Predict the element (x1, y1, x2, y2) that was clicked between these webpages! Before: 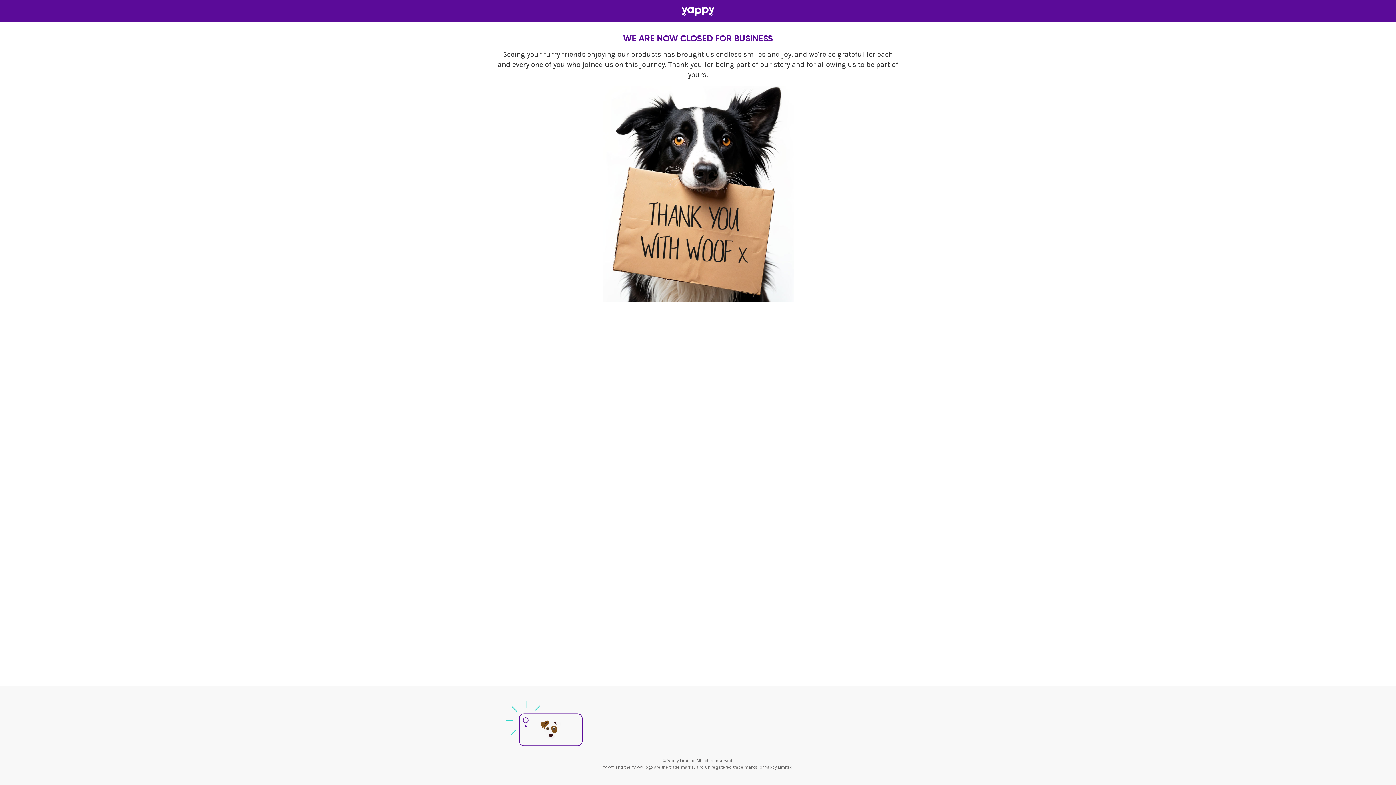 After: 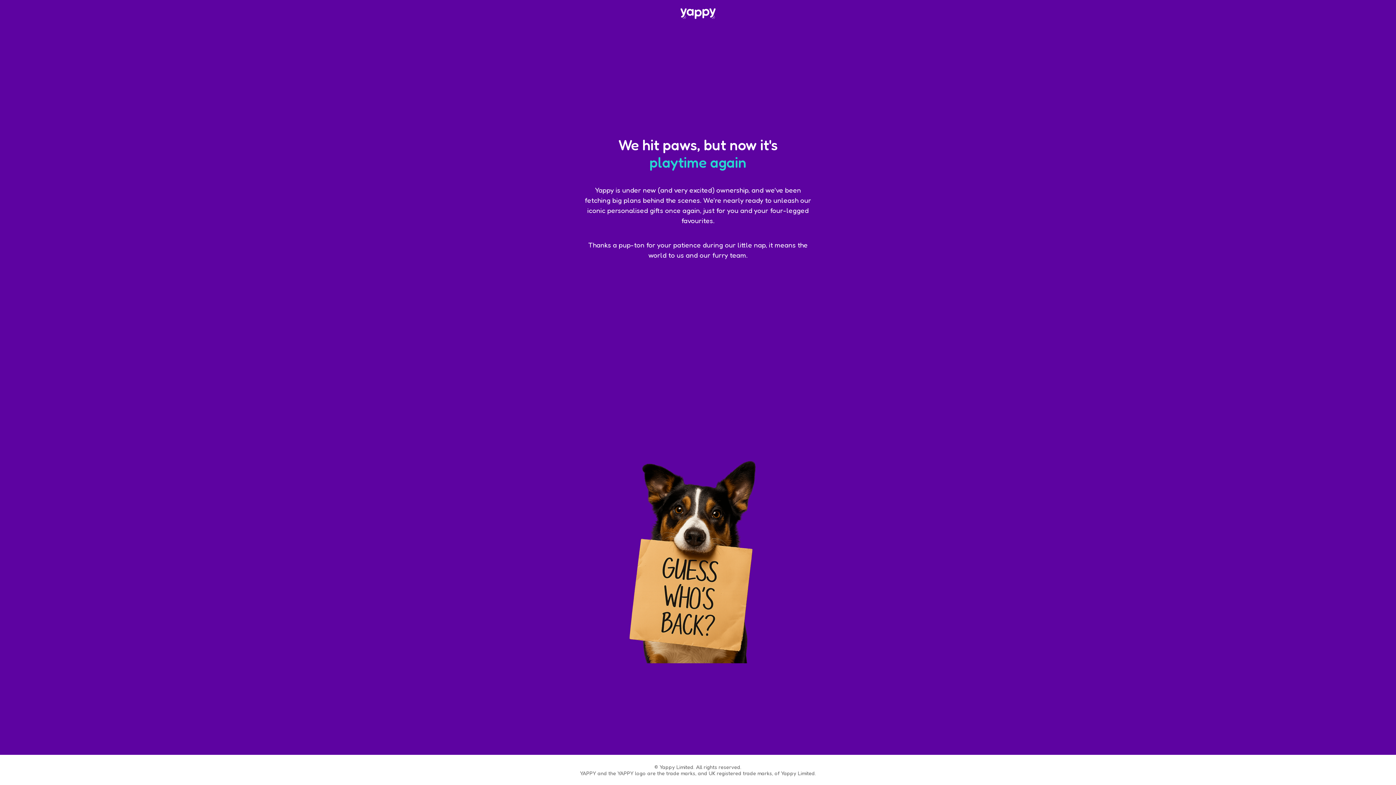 Action: bbox: (681, 5, 714, 16)